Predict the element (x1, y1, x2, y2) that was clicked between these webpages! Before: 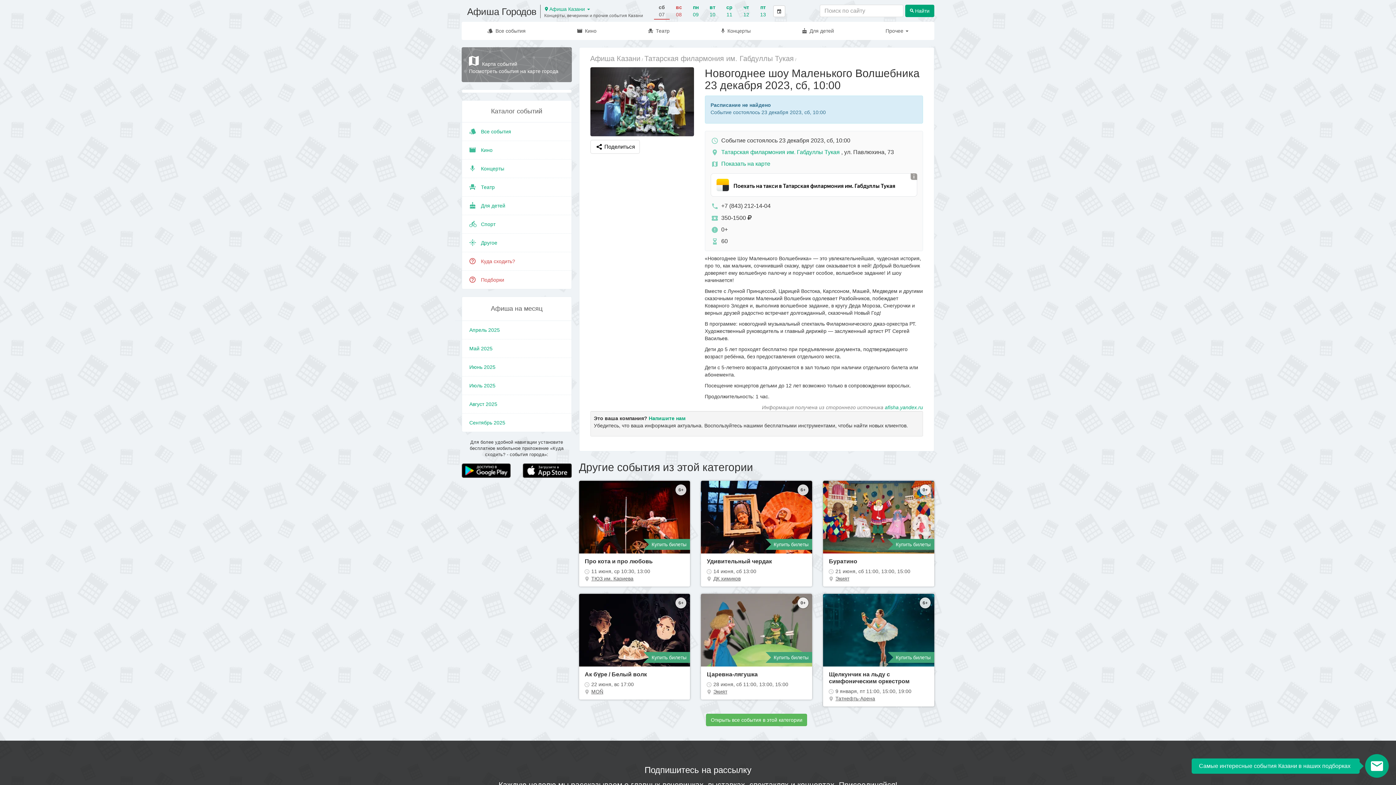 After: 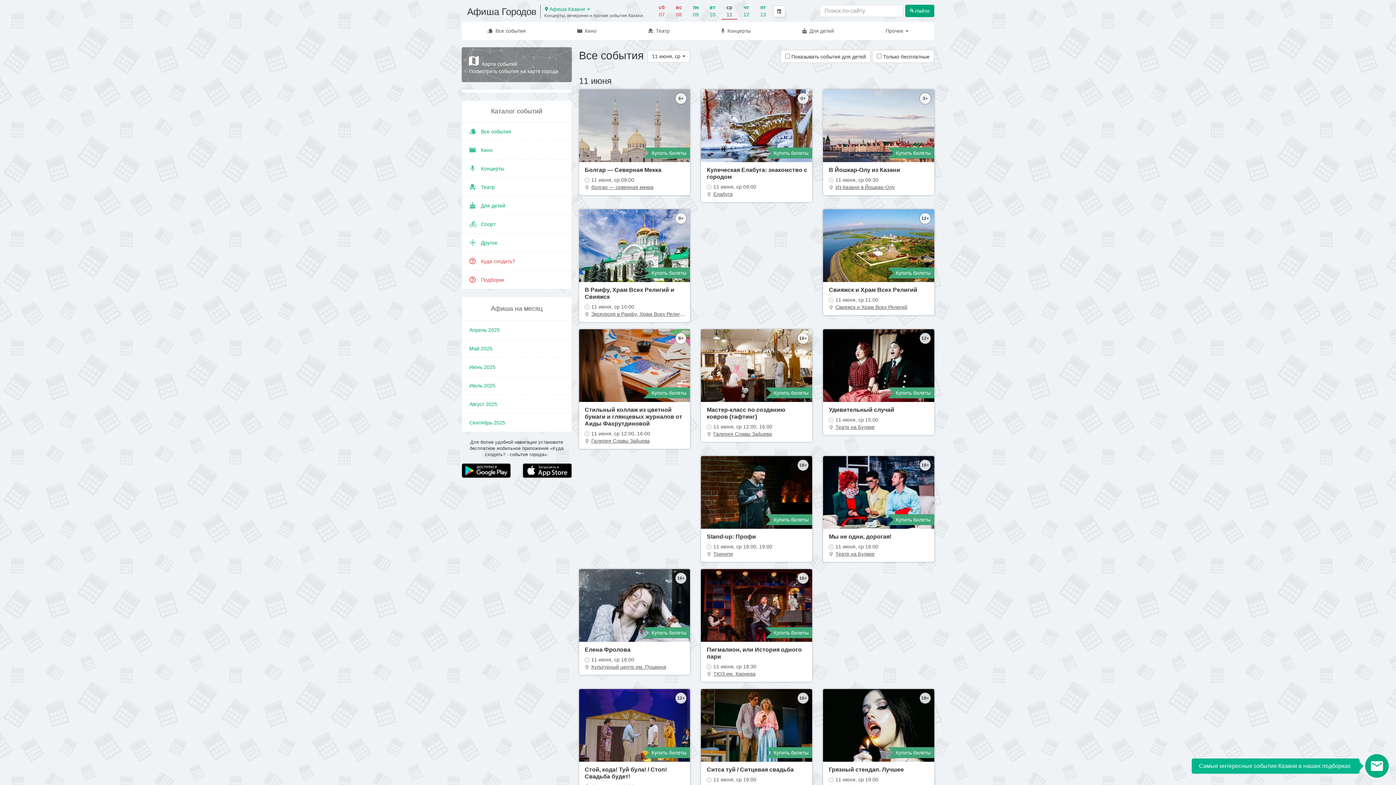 Action: bbox: (722, 3, 737, 18) label: ср
11